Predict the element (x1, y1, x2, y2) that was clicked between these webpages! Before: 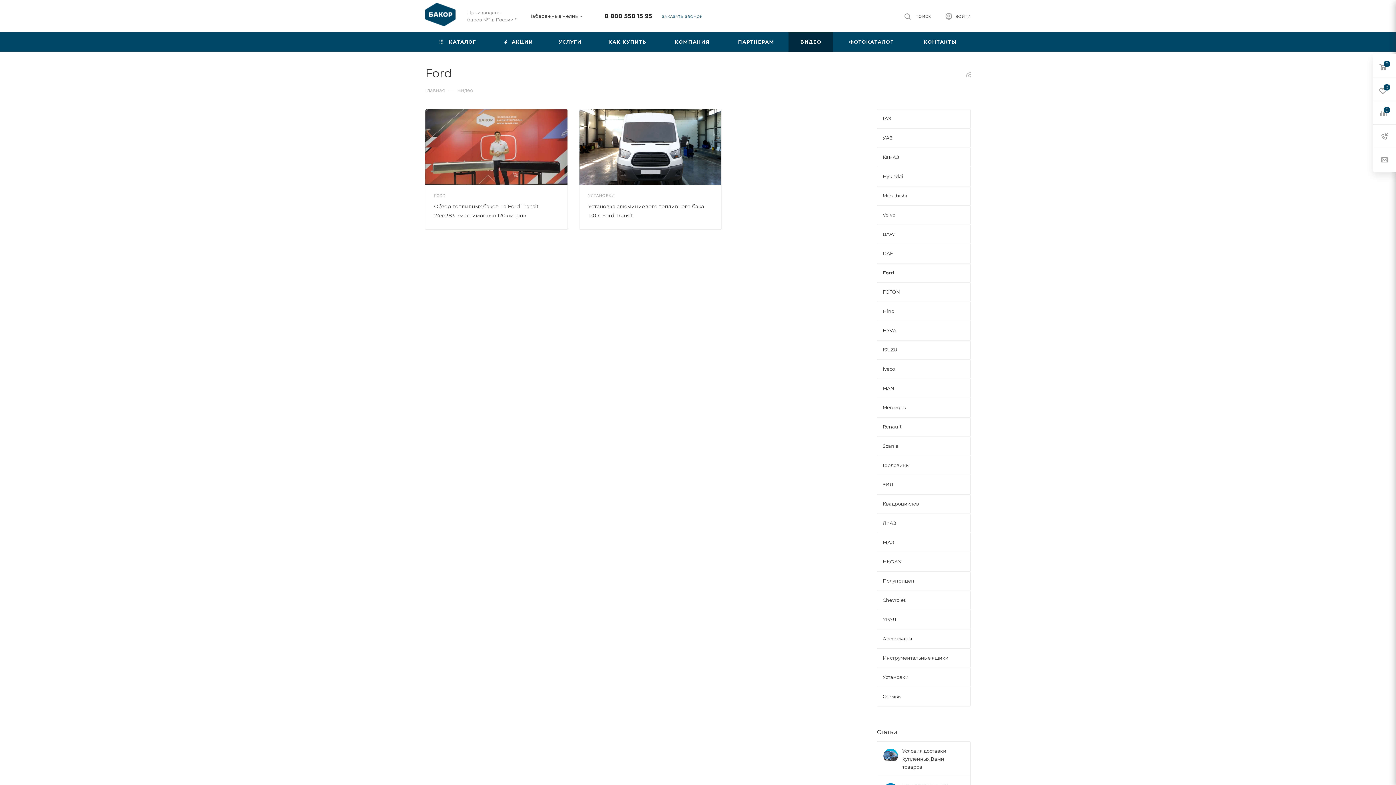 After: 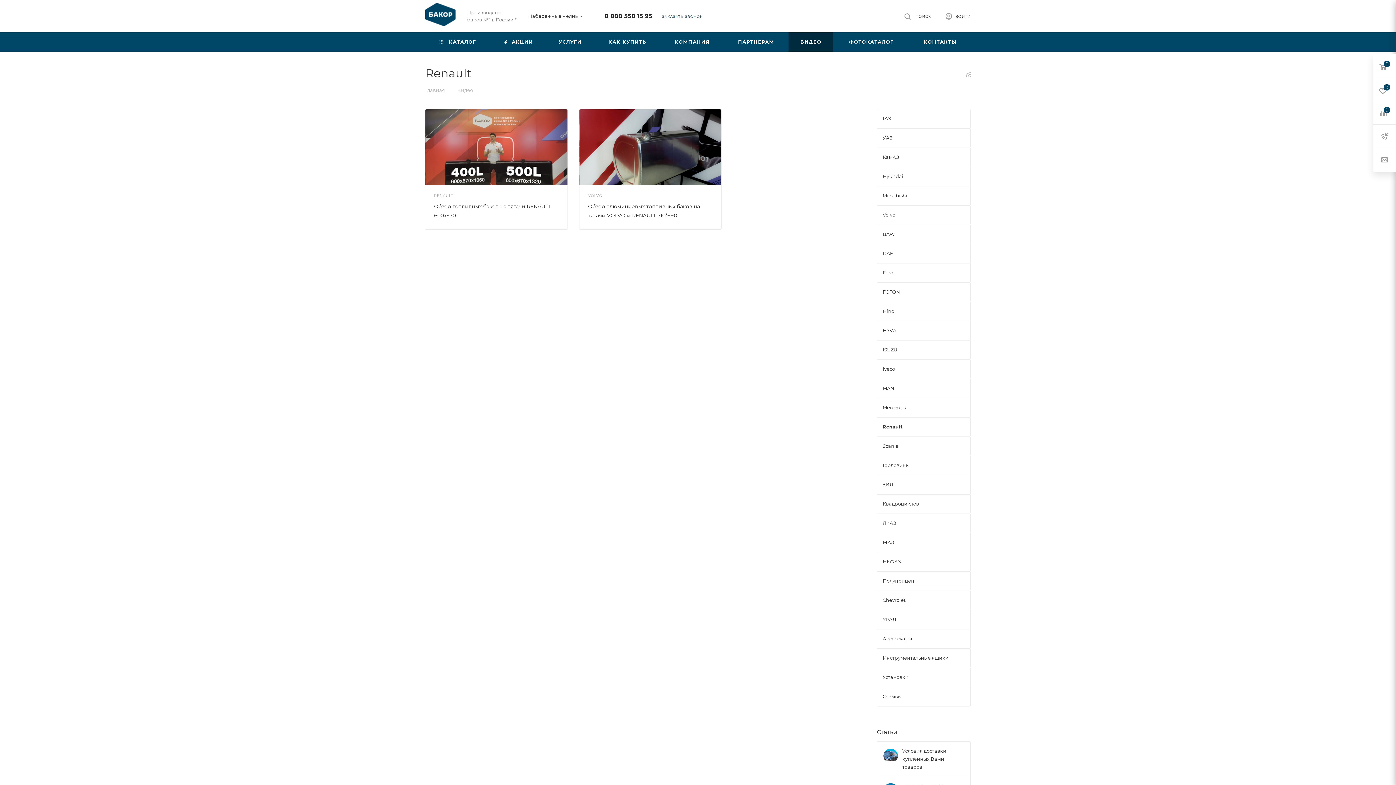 Action: label: Renault bbox: (877, 417, 970, 436)